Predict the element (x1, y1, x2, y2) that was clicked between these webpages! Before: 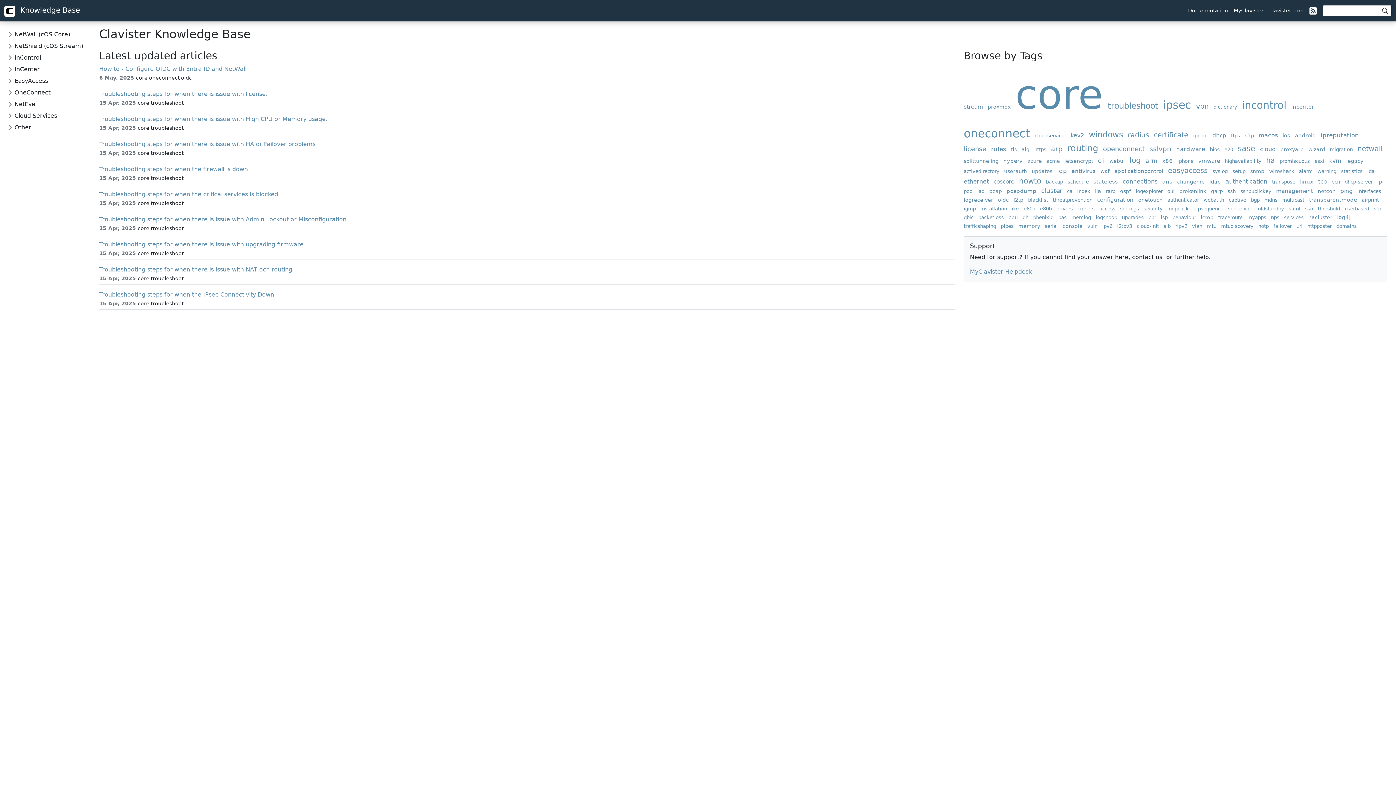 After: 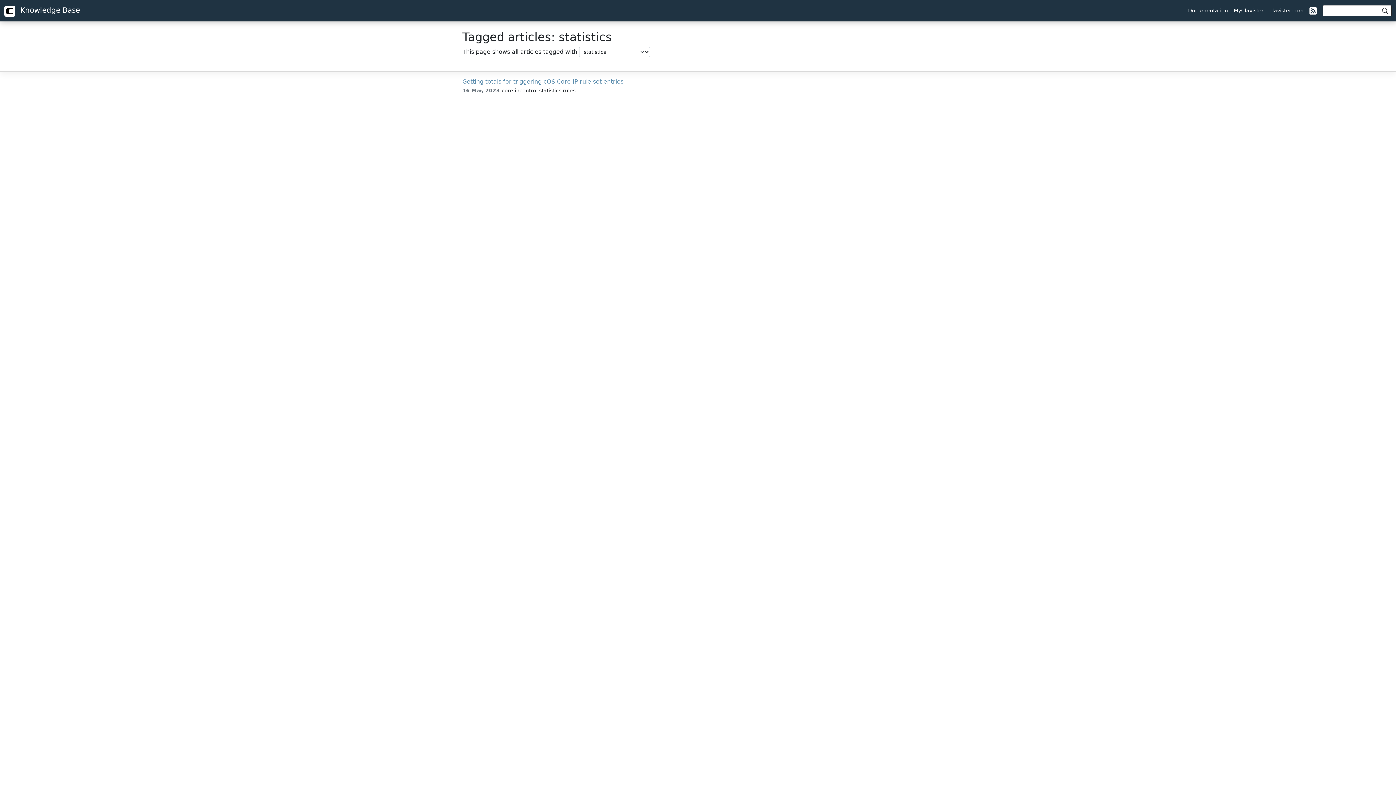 Action: bbox: (1341, 168, 1365, 174) label: statistics